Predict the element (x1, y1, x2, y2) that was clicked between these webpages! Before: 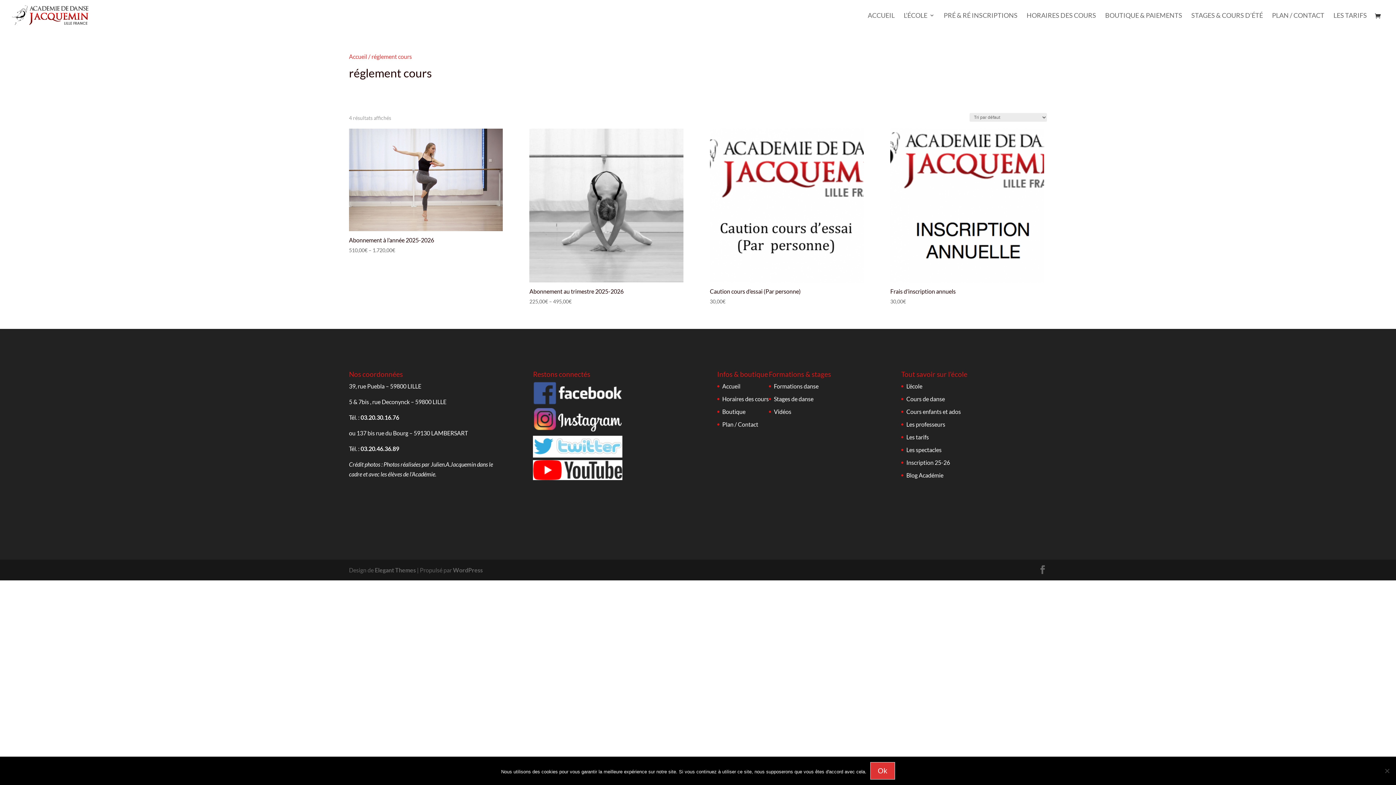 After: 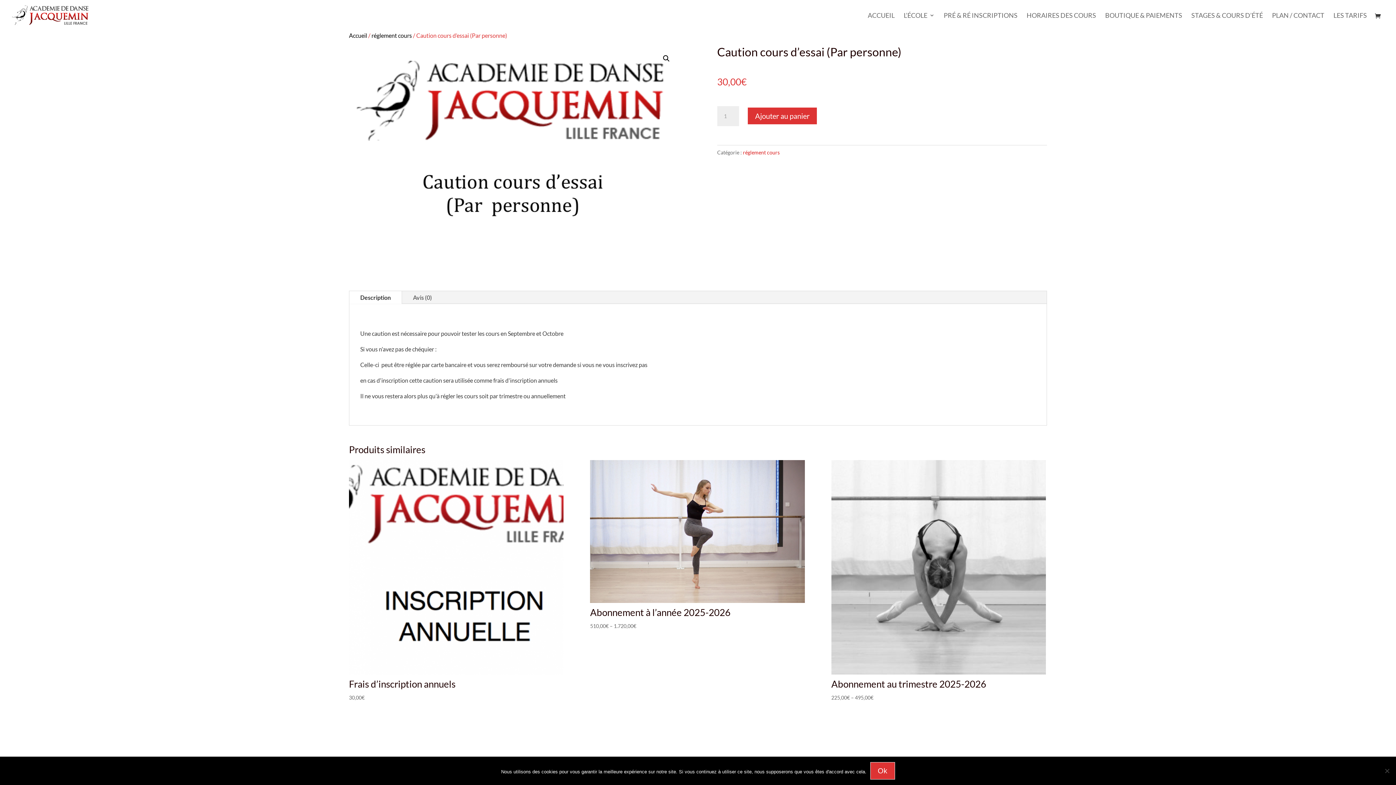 Action: bbox: (710, 128, 863, 305) label: Caution cours d’essai (Par personne)
30,00€